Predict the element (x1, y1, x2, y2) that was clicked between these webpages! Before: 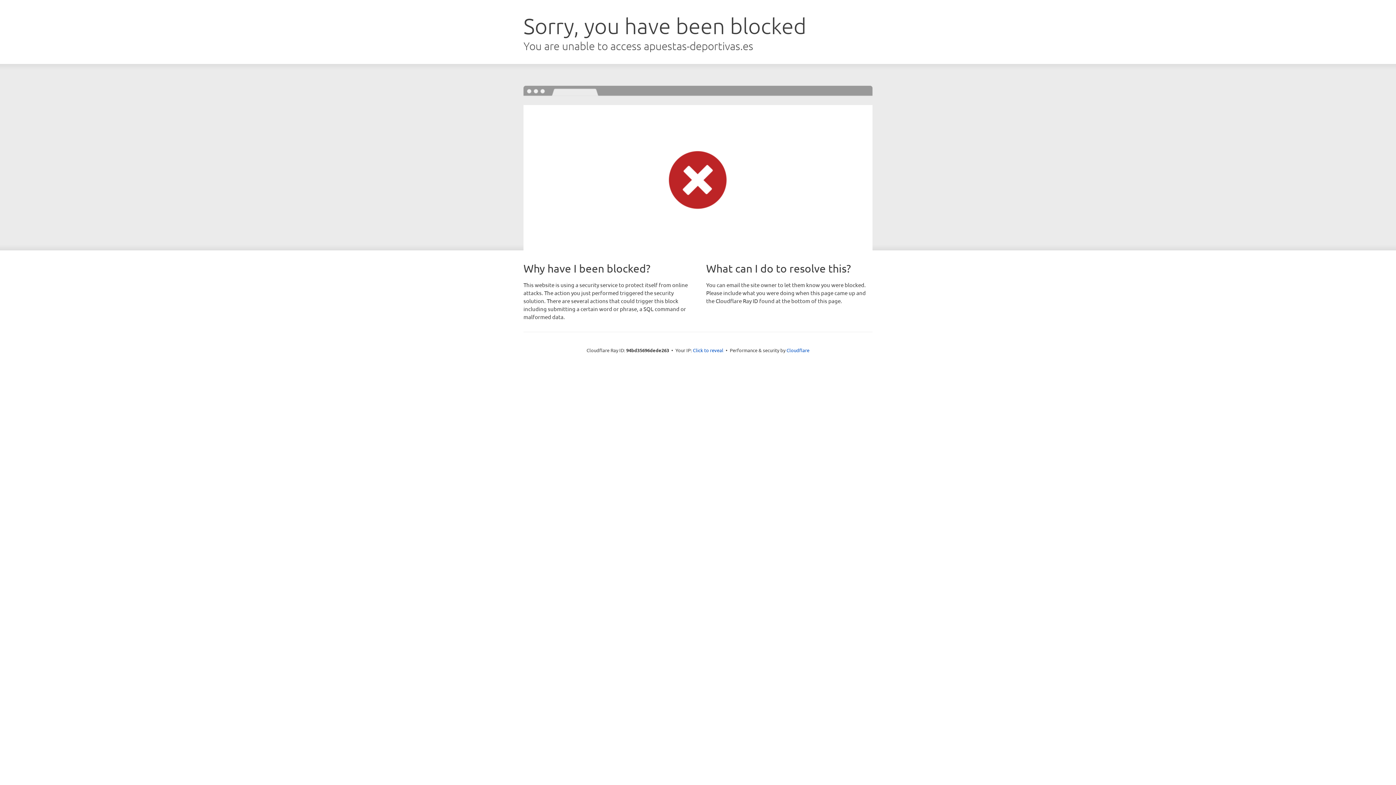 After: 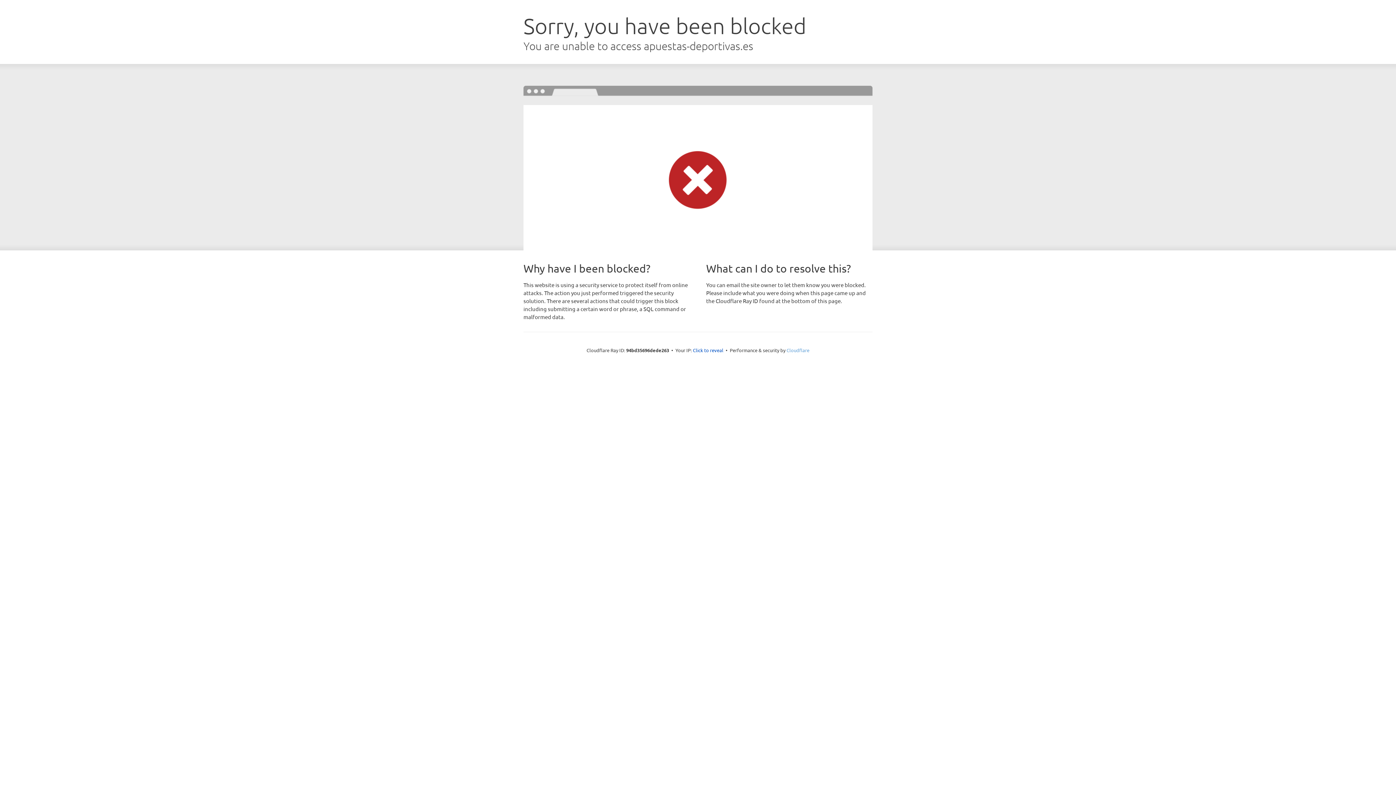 Action: label: Cloudflare bbox: (786, 347, 809, 353)